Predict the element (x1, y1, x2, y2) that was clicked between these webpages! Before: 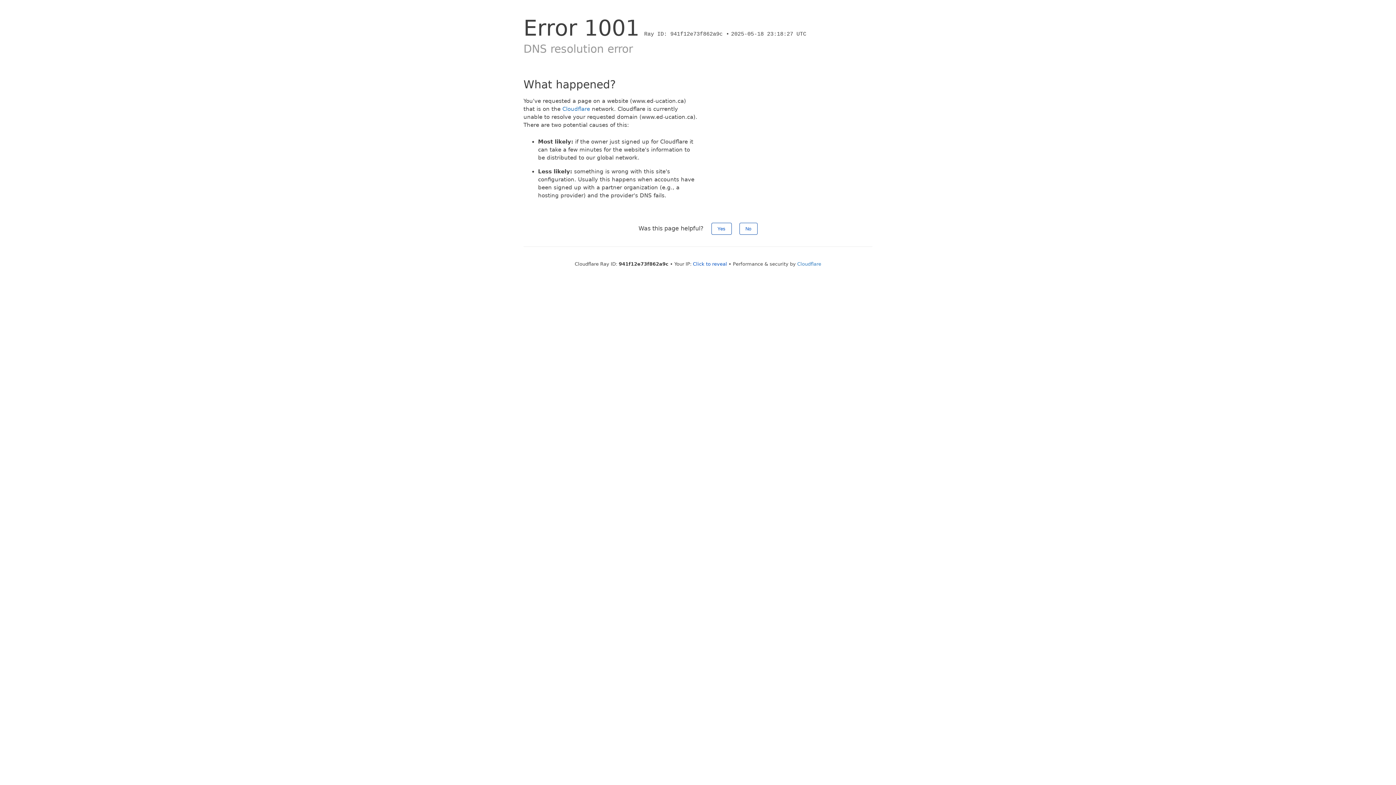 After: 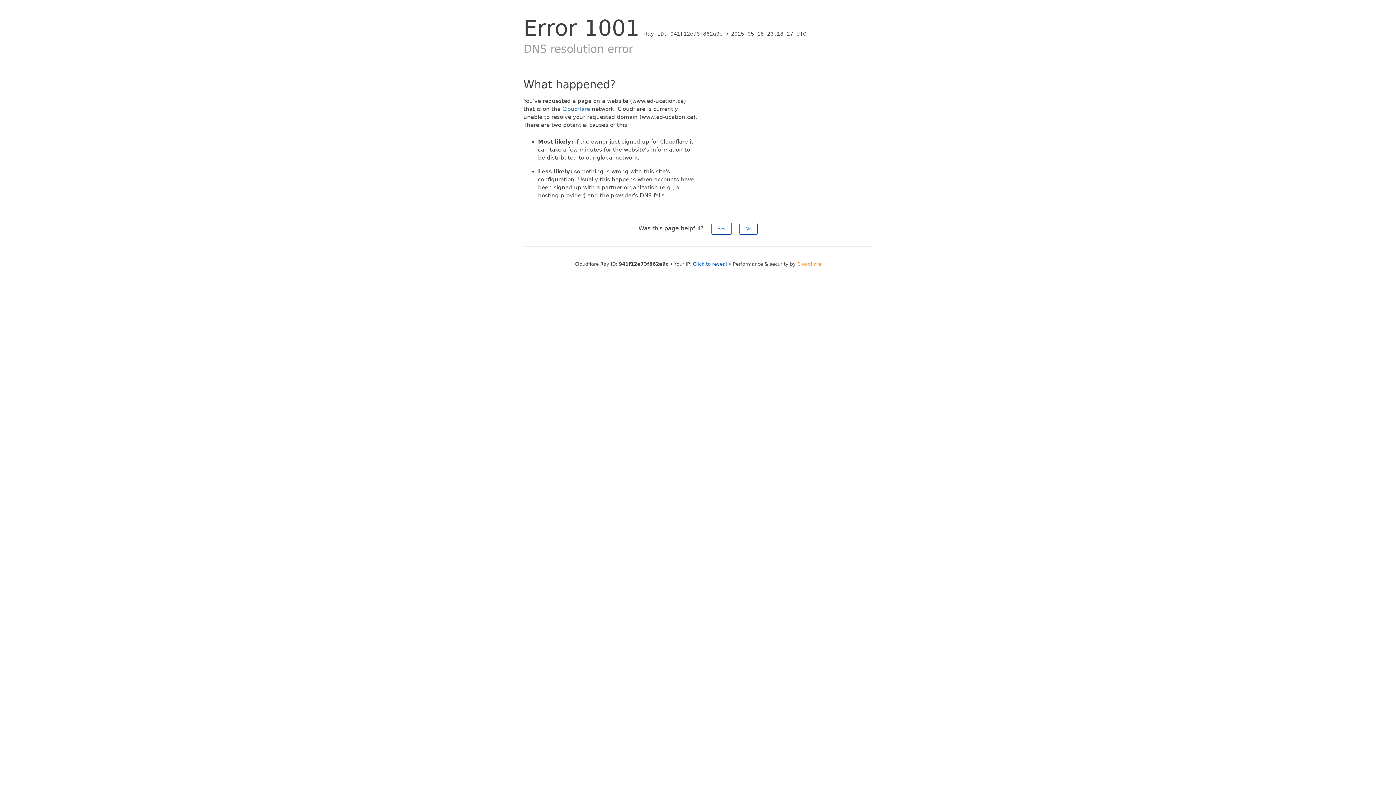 Action: bbox: (797, 261, 821, 266) label: Cloudflare